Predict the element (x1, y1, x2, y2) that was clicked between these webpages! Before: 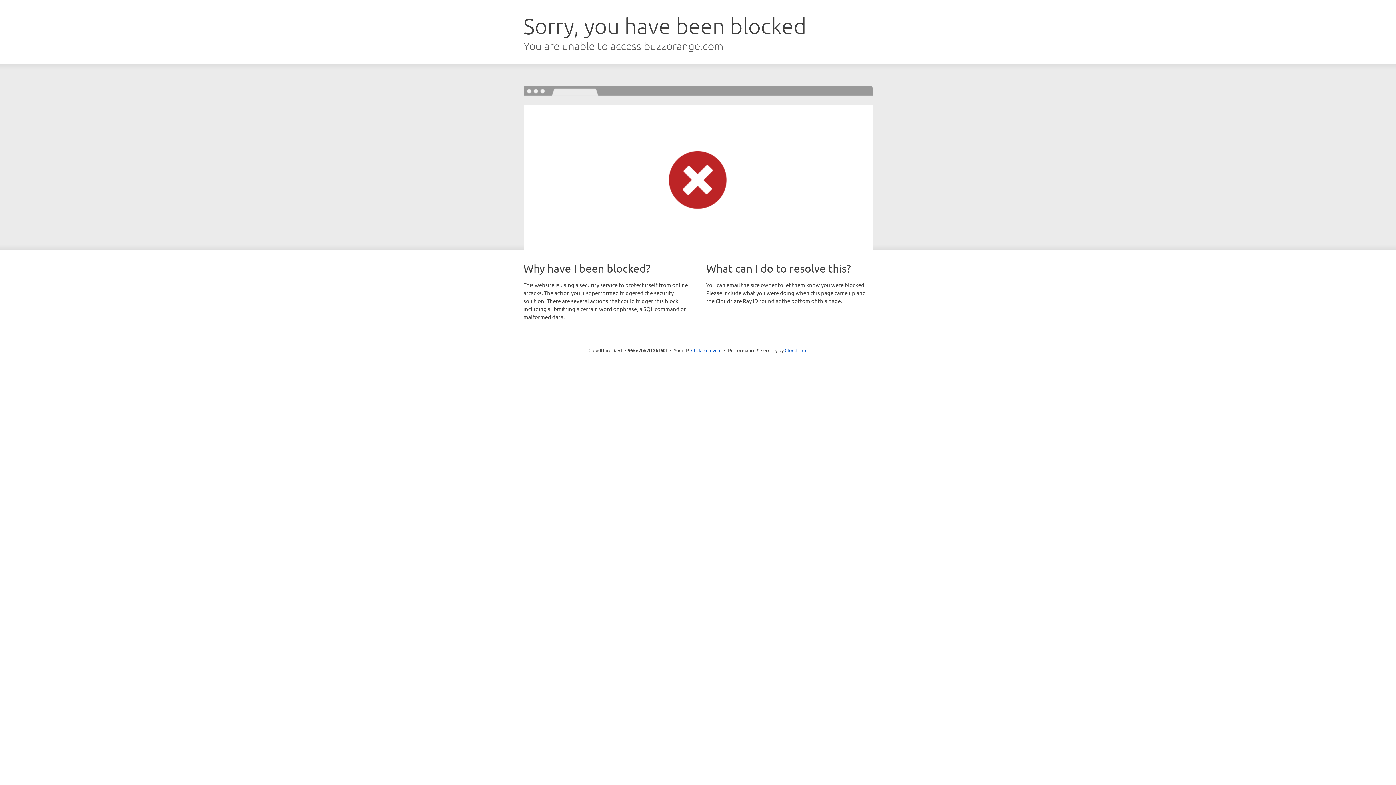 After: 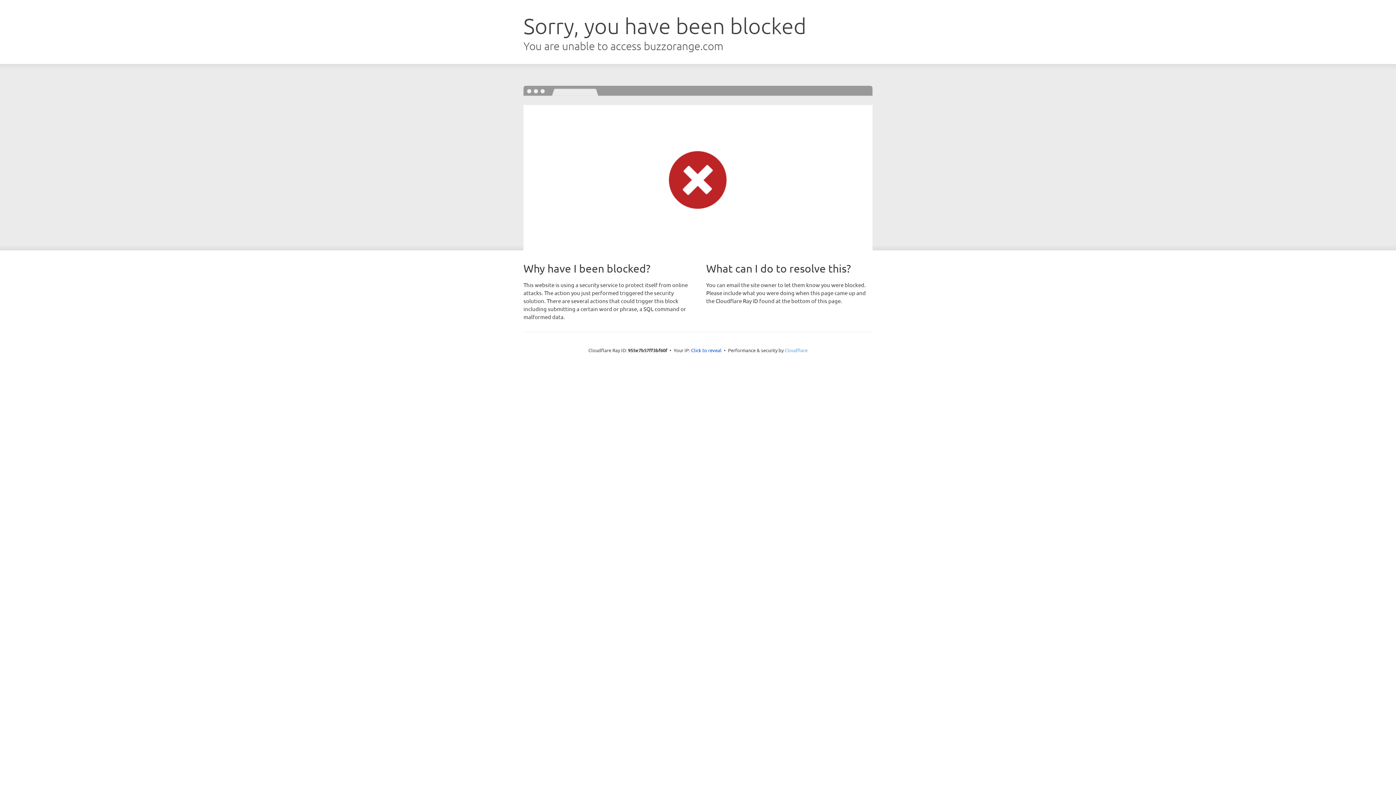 Action: label: Cloudflare bbox: (784, 347, 807, 353)